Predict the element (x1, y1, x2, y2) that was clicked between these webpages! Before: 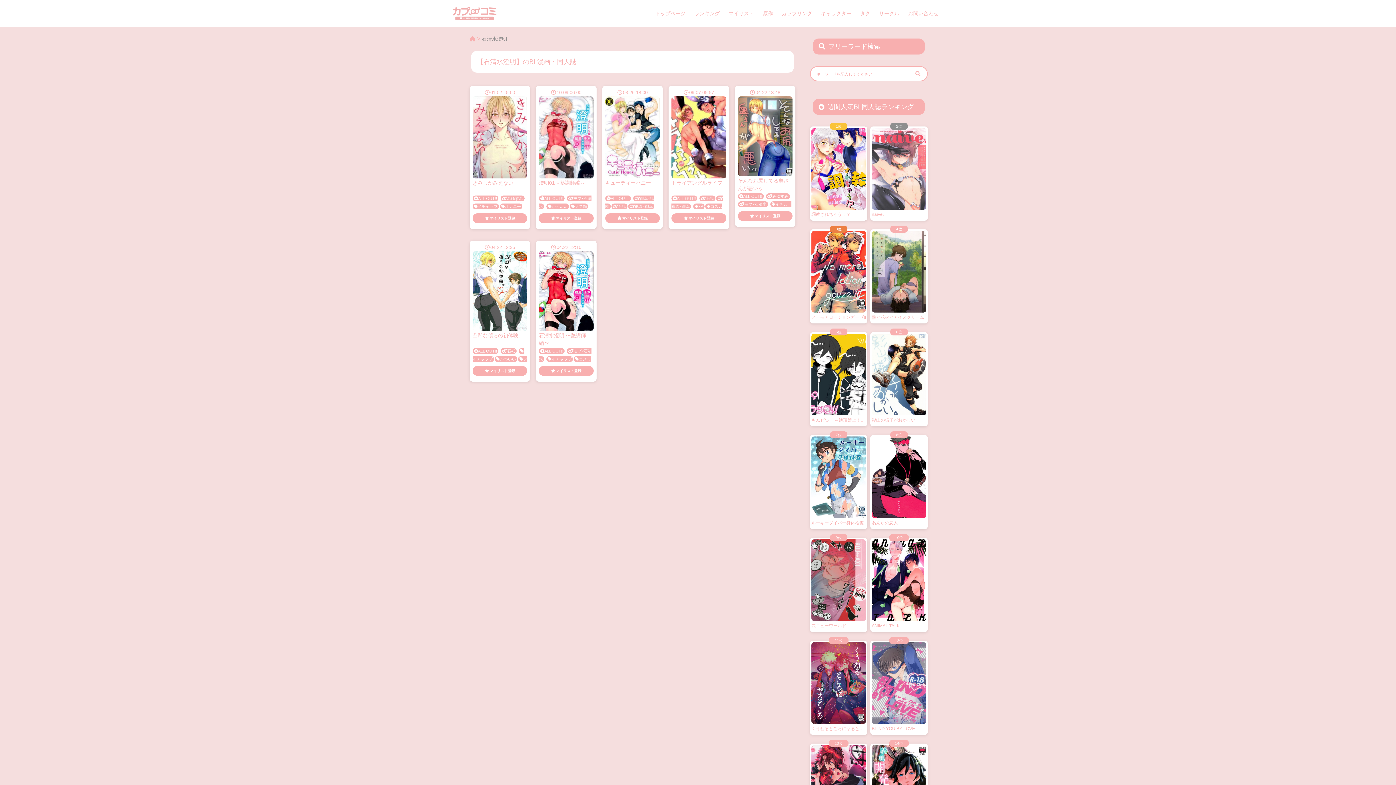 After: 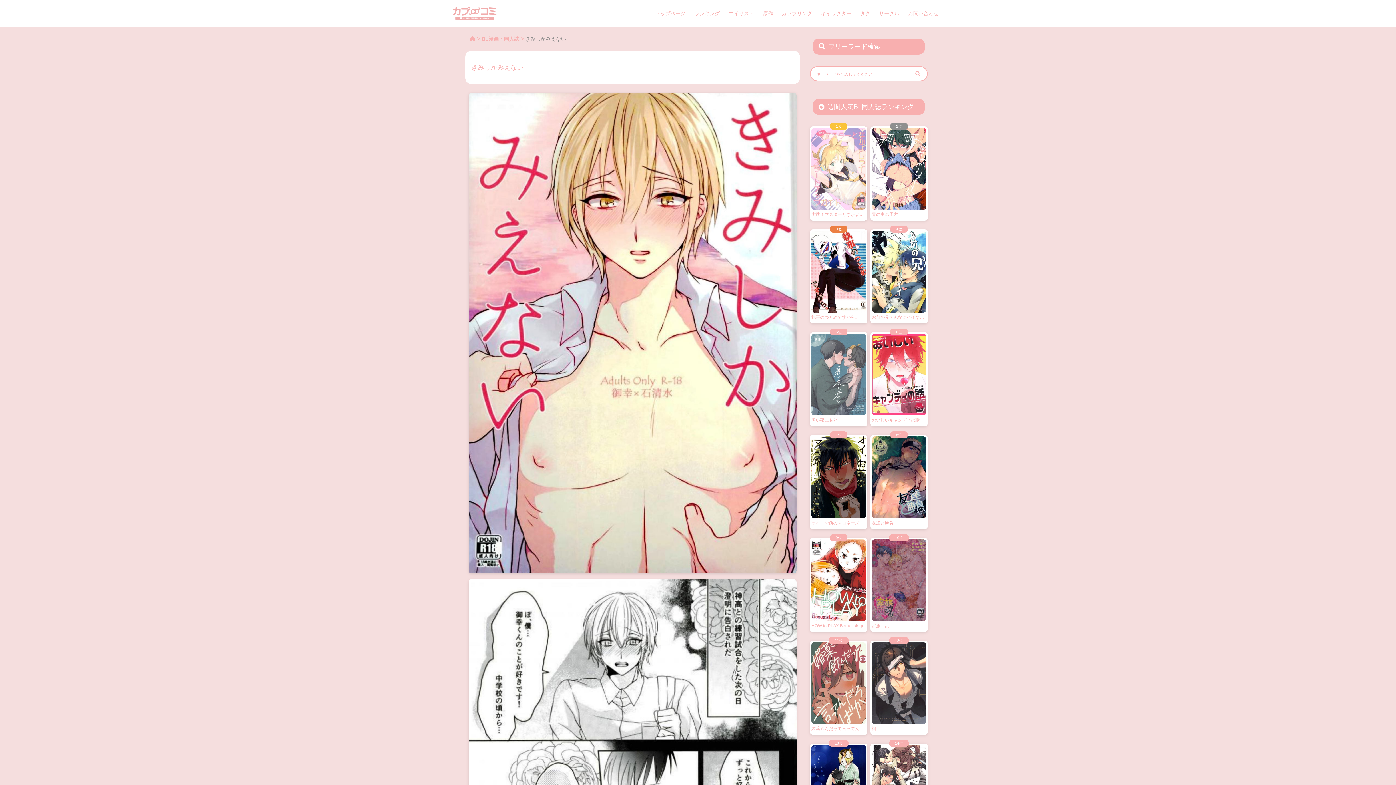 Action: bbox: (472, 171, 527, 193) label: きみしかみえない